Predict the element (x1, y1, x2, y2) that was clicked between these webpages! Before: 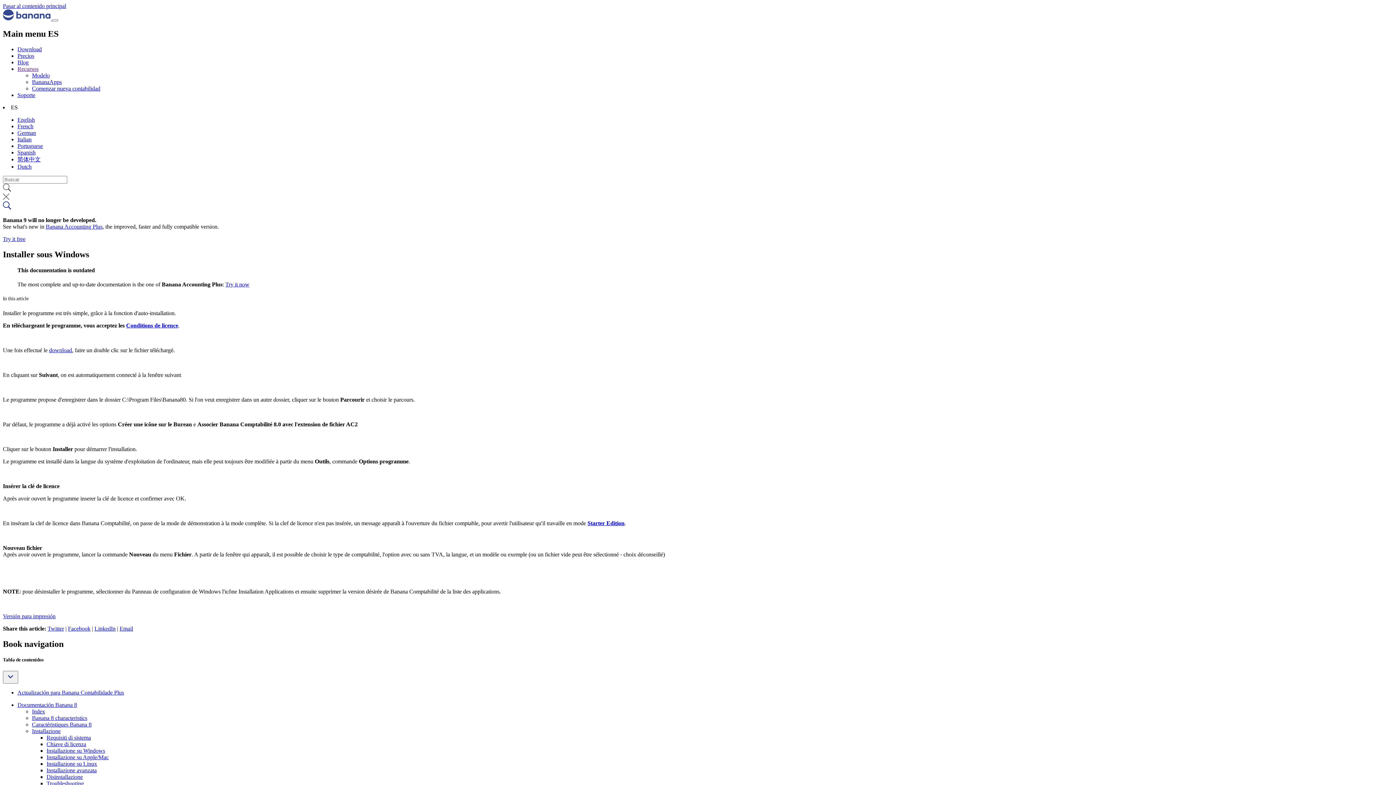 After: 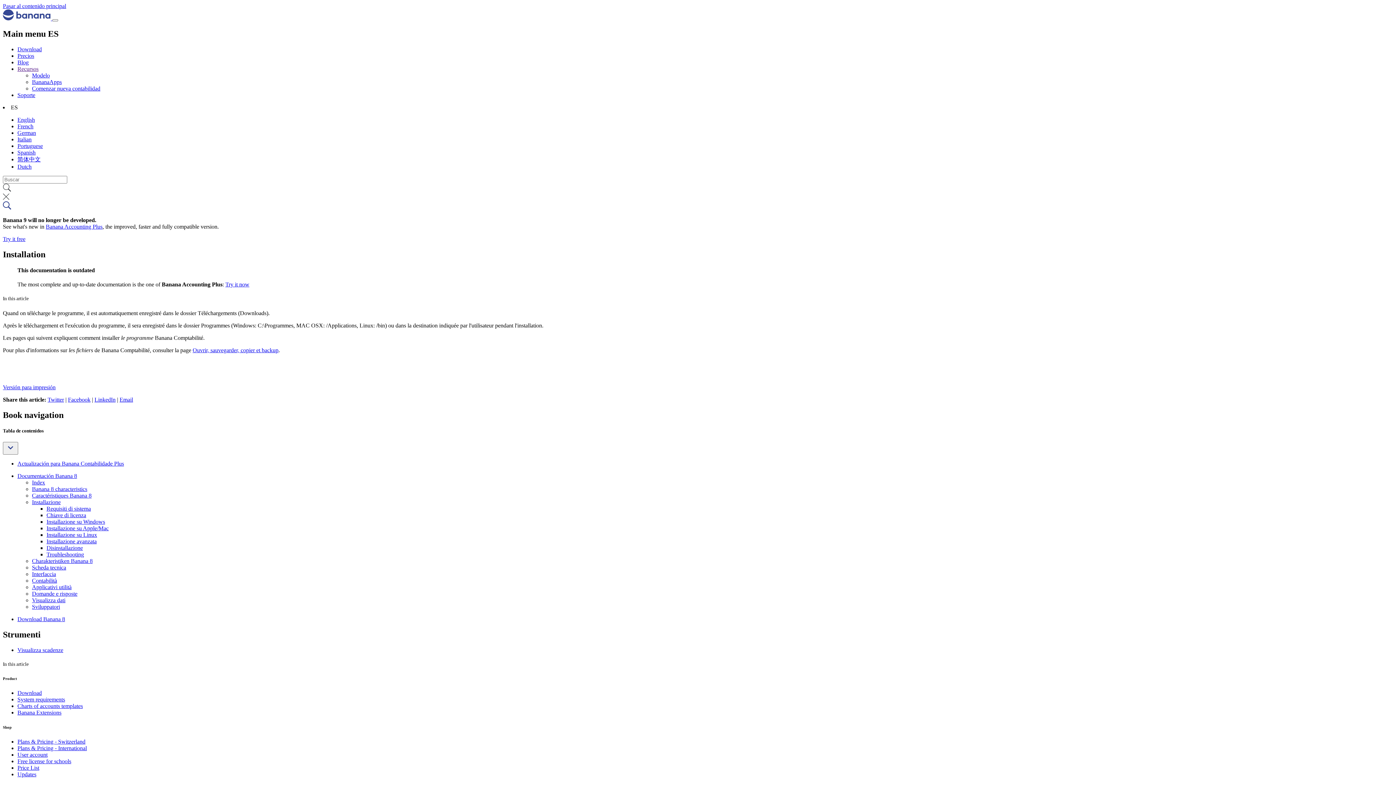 Action: bbox: (32, 728, 60, 734) label: Installazione